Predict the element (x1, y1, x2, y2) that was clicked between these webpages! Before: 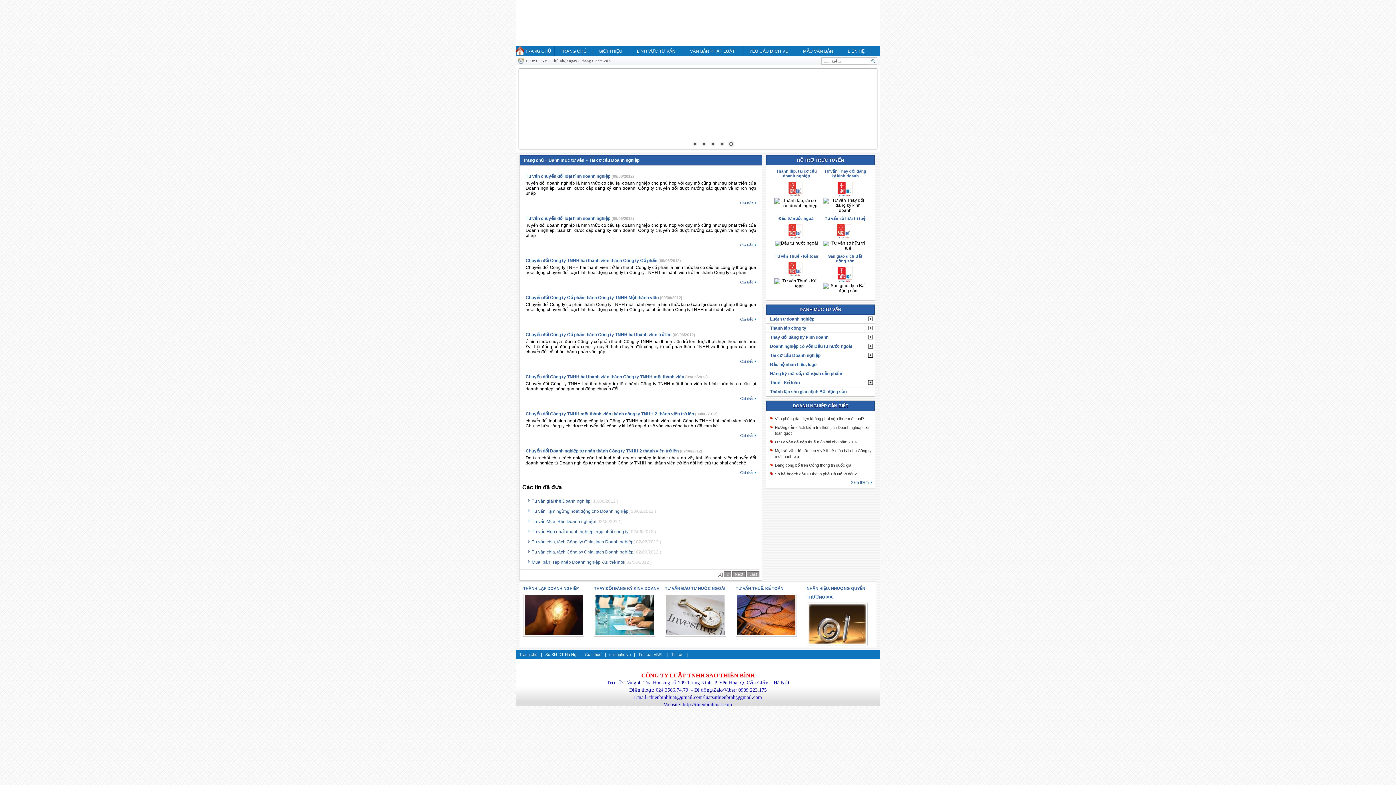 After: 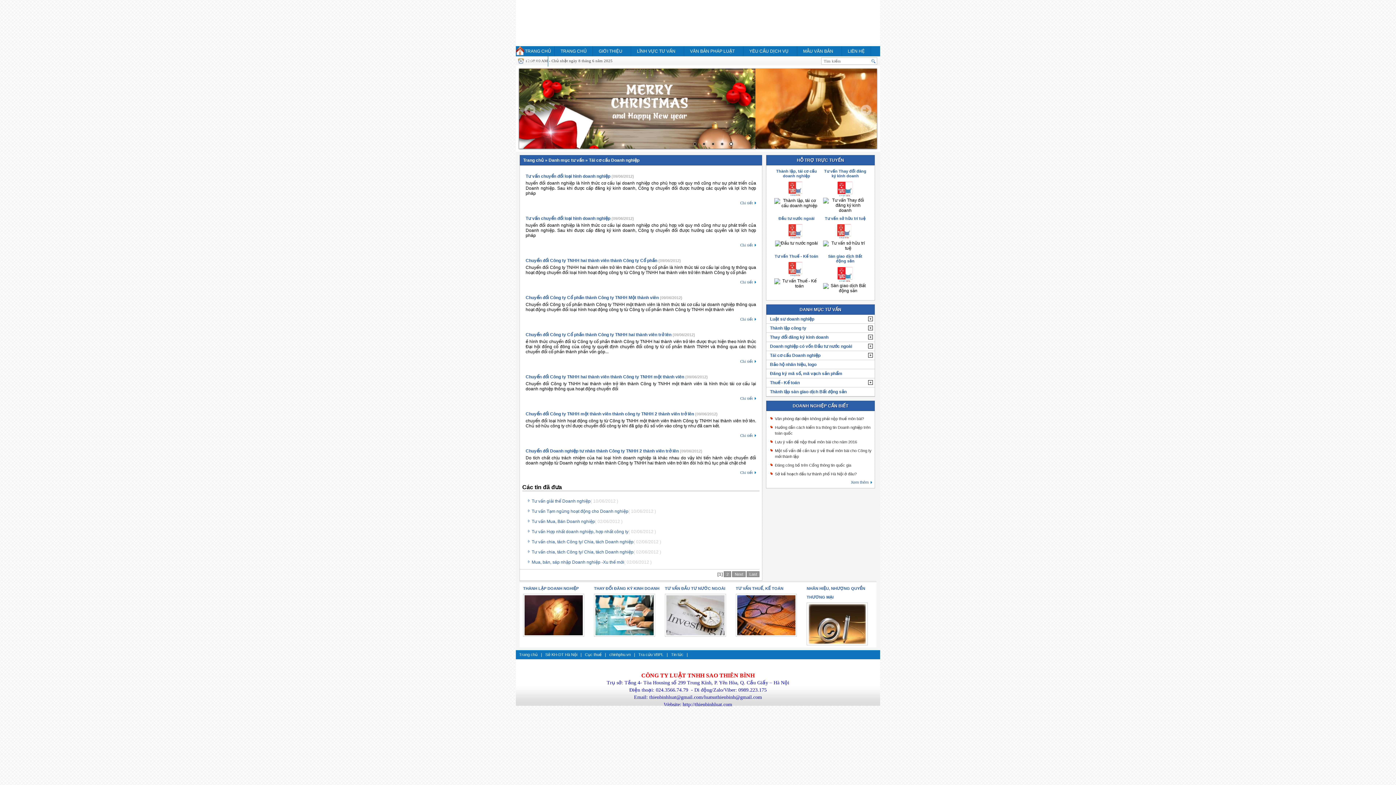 Action: label: 5 bbox: (727, 140, 735, 148)